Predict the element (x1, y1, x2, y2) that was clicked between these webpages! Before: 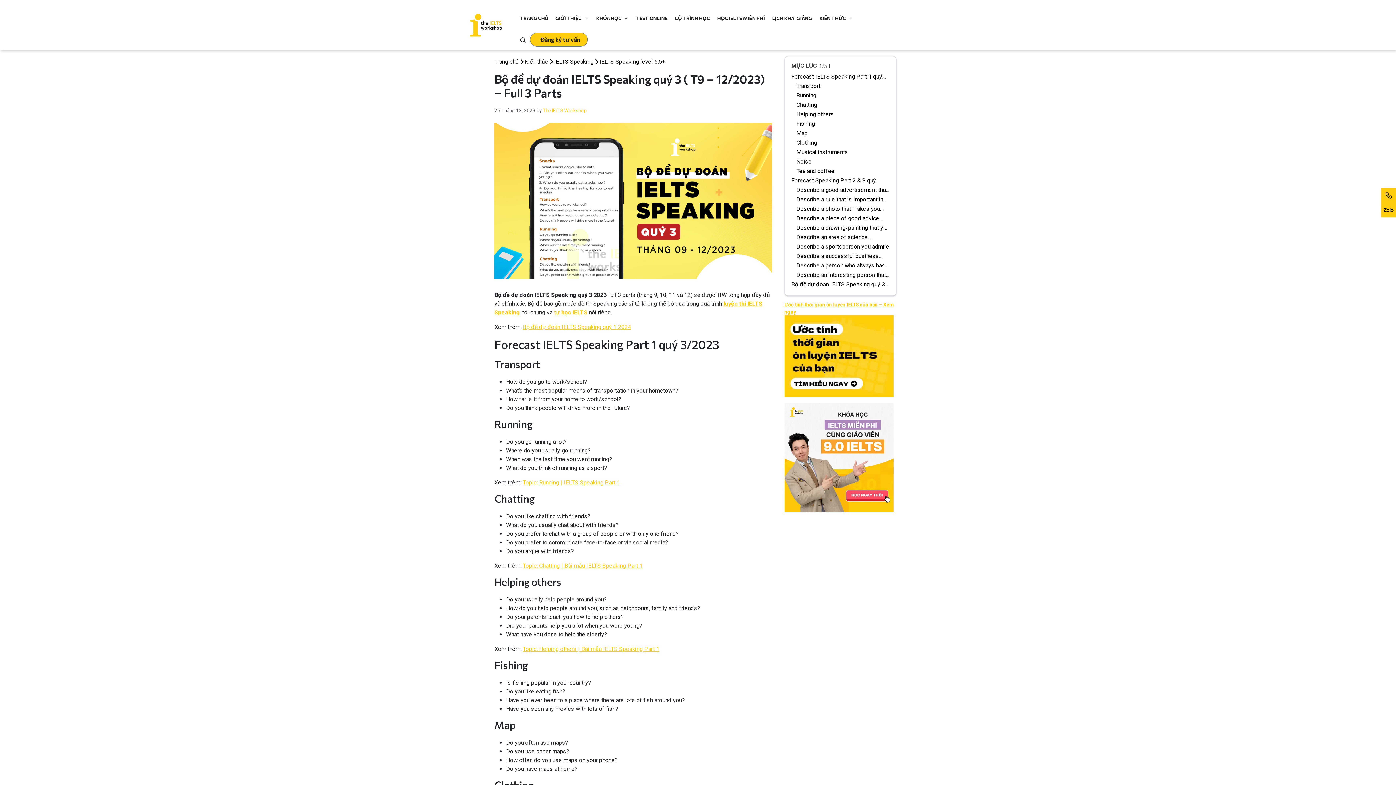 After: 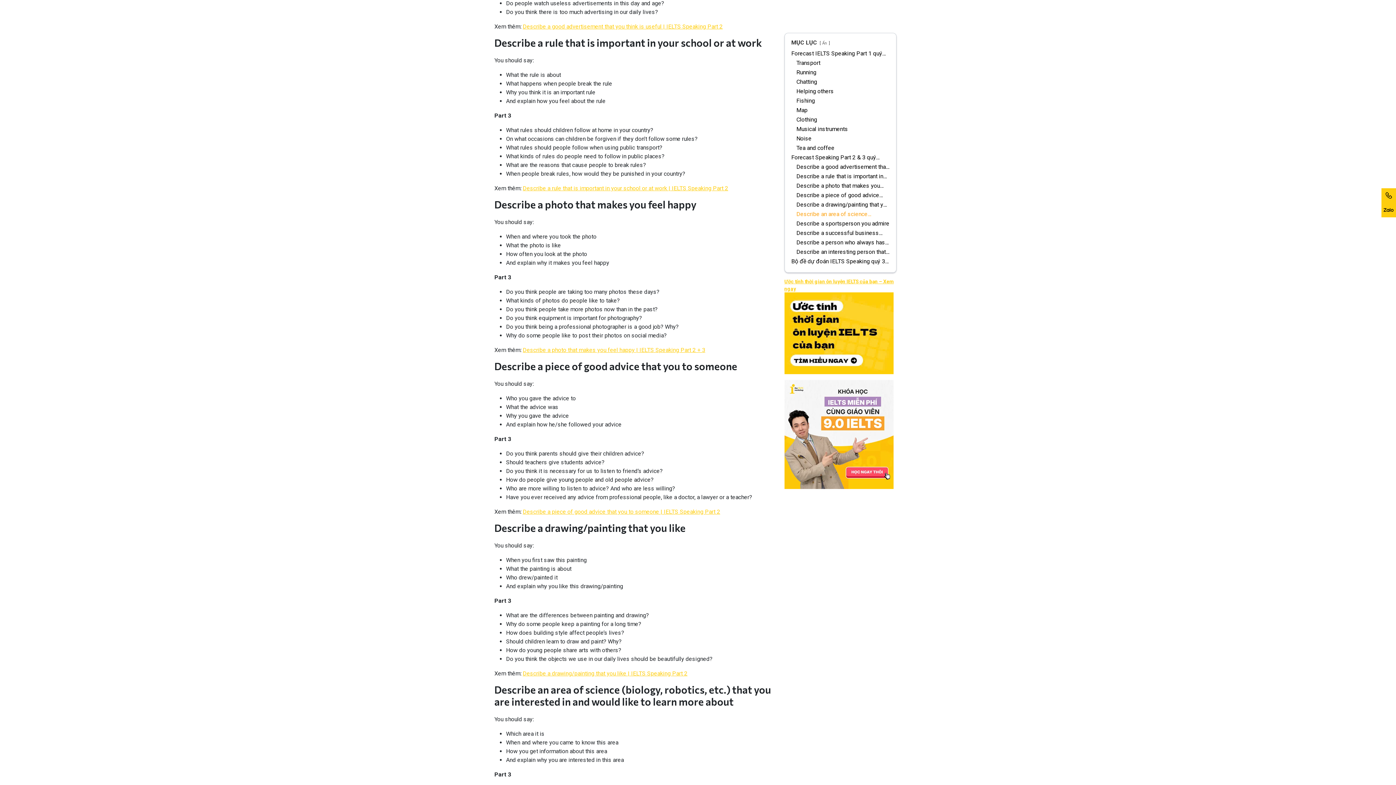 Action: label: Describe a rule that is important in your school or at work bbox: (796, 195, 889, 204)